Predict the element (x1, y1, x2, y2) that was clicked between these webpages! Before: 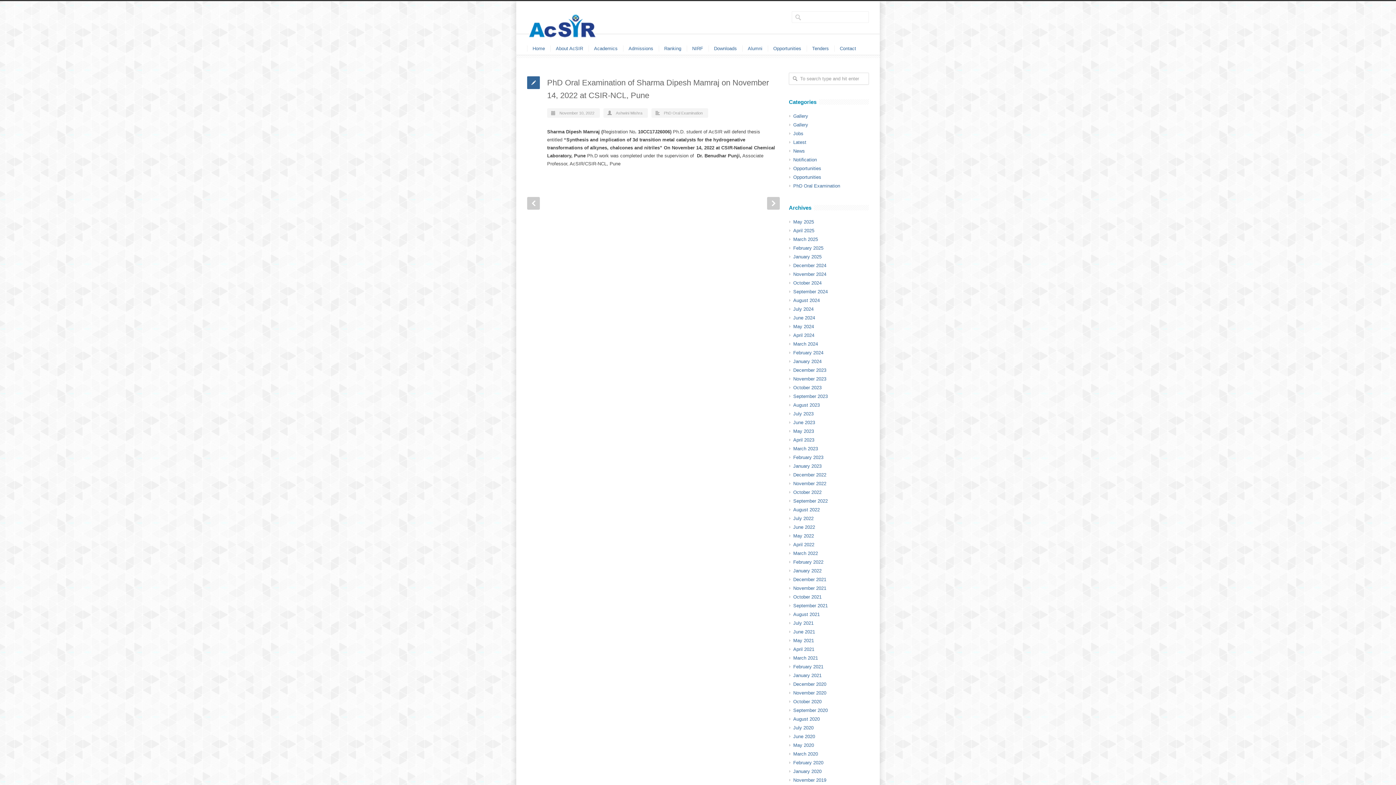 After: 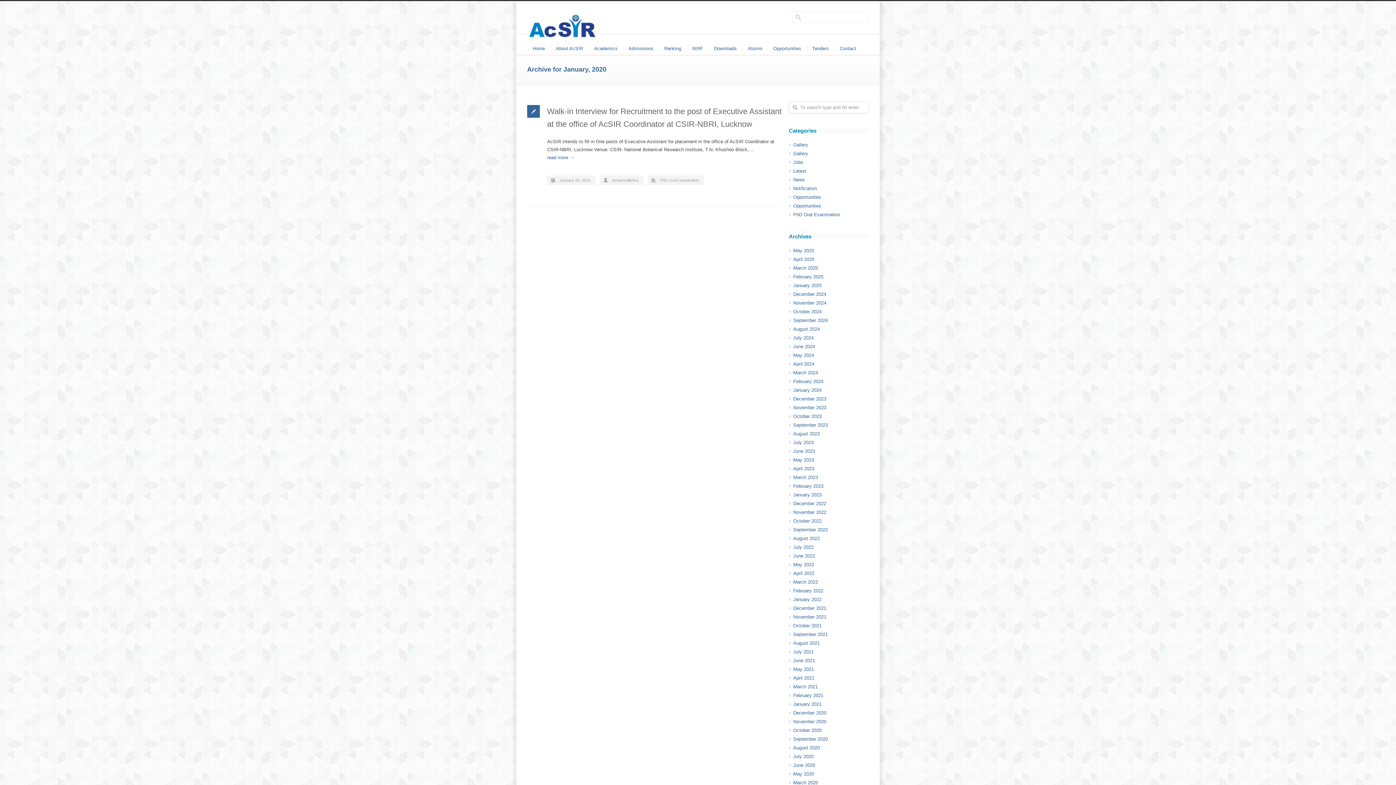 Action: bbox: (793, 769, 821, 774) label: January 2020